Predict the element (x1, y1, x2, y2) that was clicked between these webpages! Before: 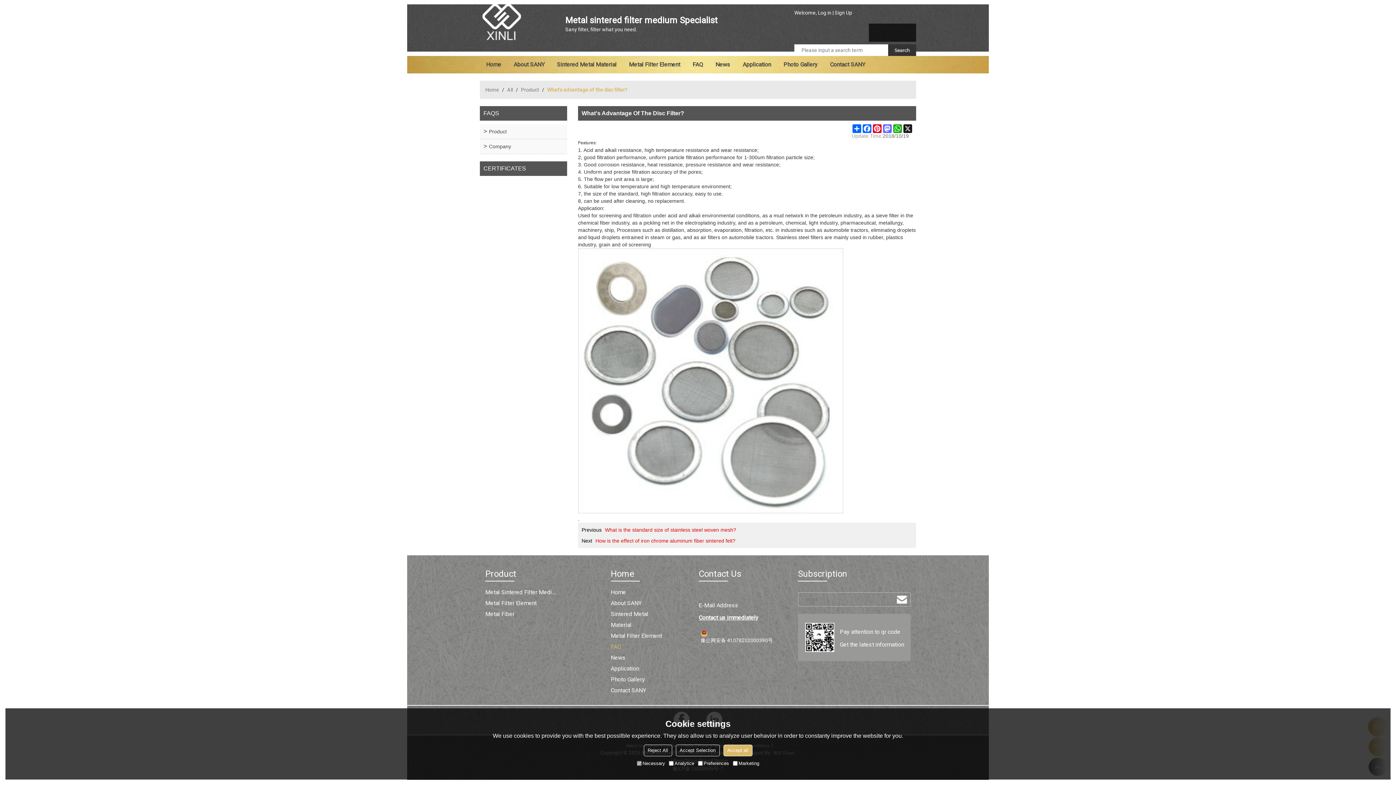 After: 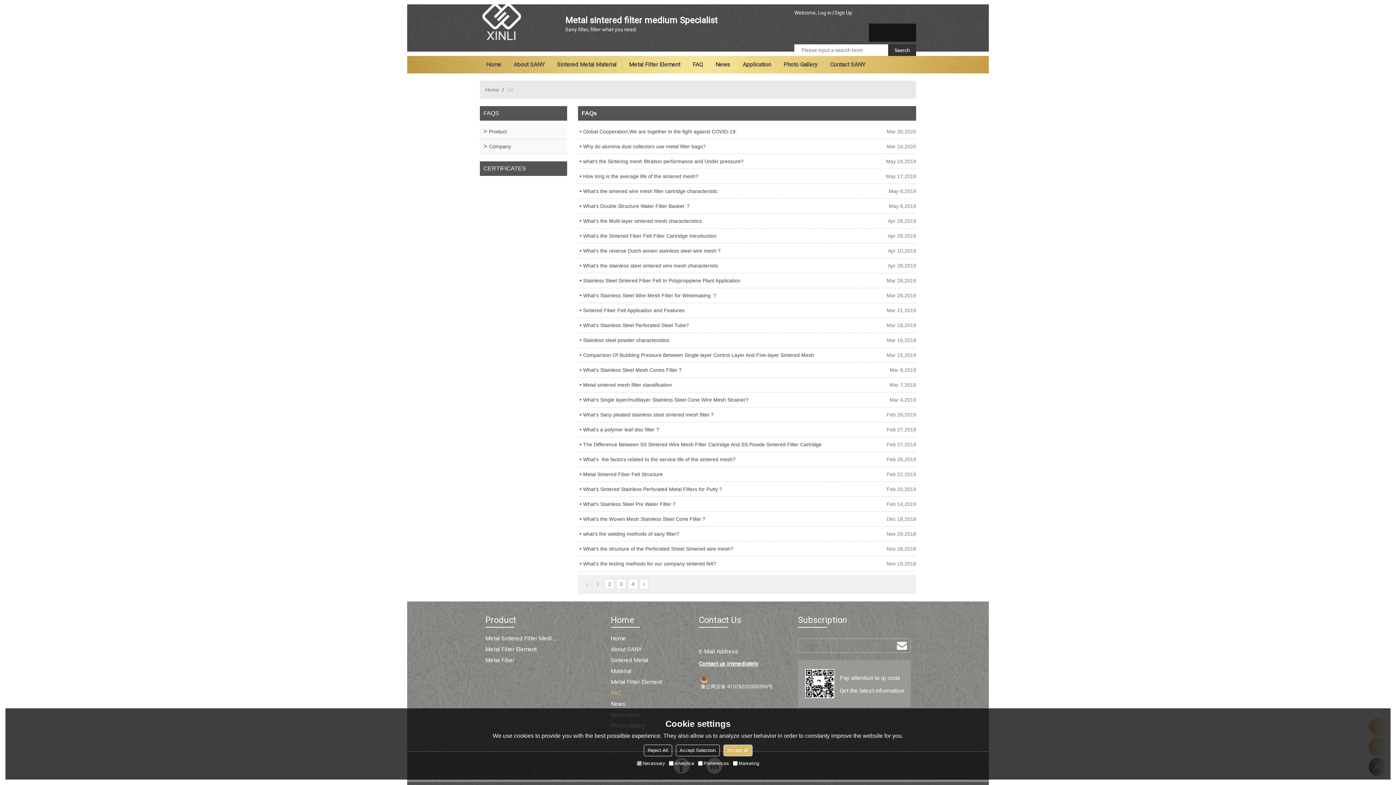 Action: label: FAQ bbox: (610, 641, 621, 652)